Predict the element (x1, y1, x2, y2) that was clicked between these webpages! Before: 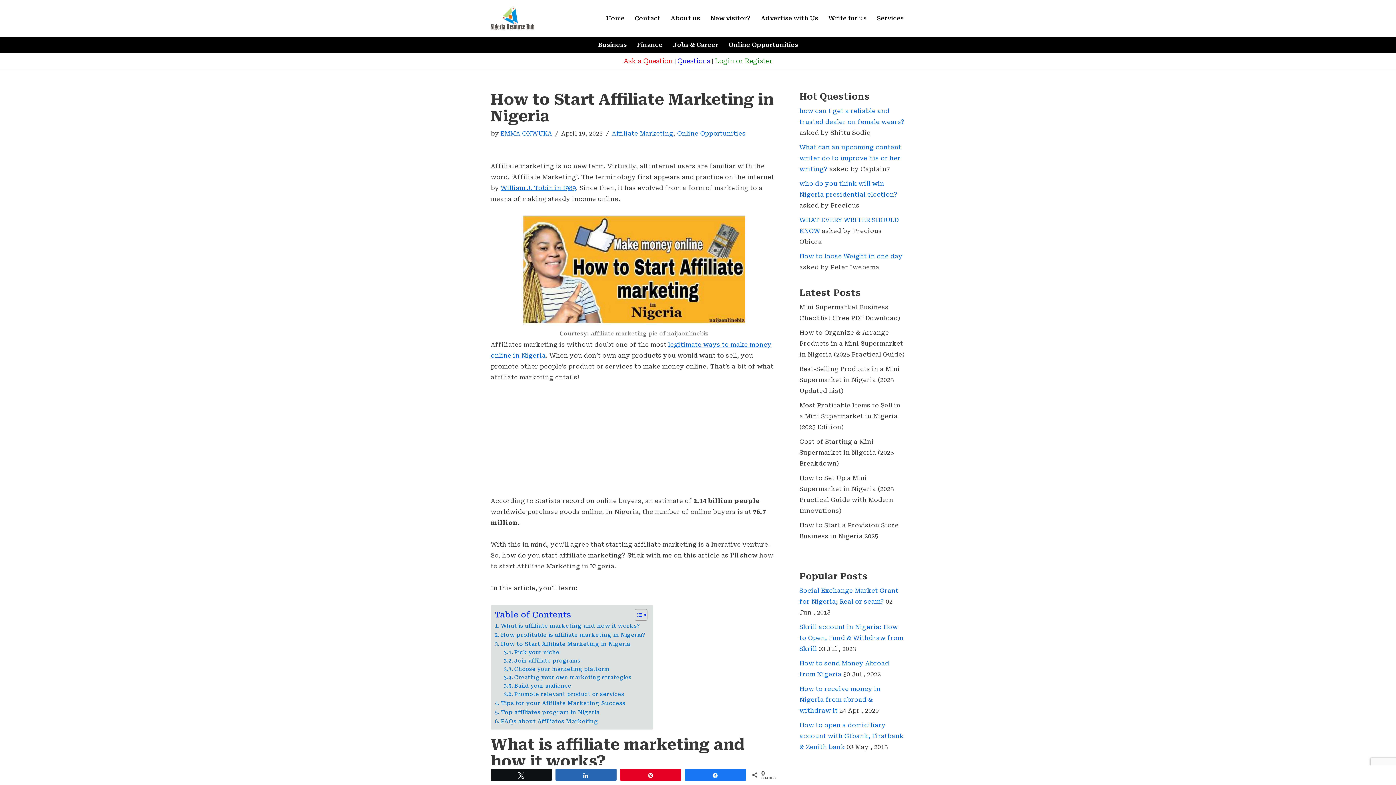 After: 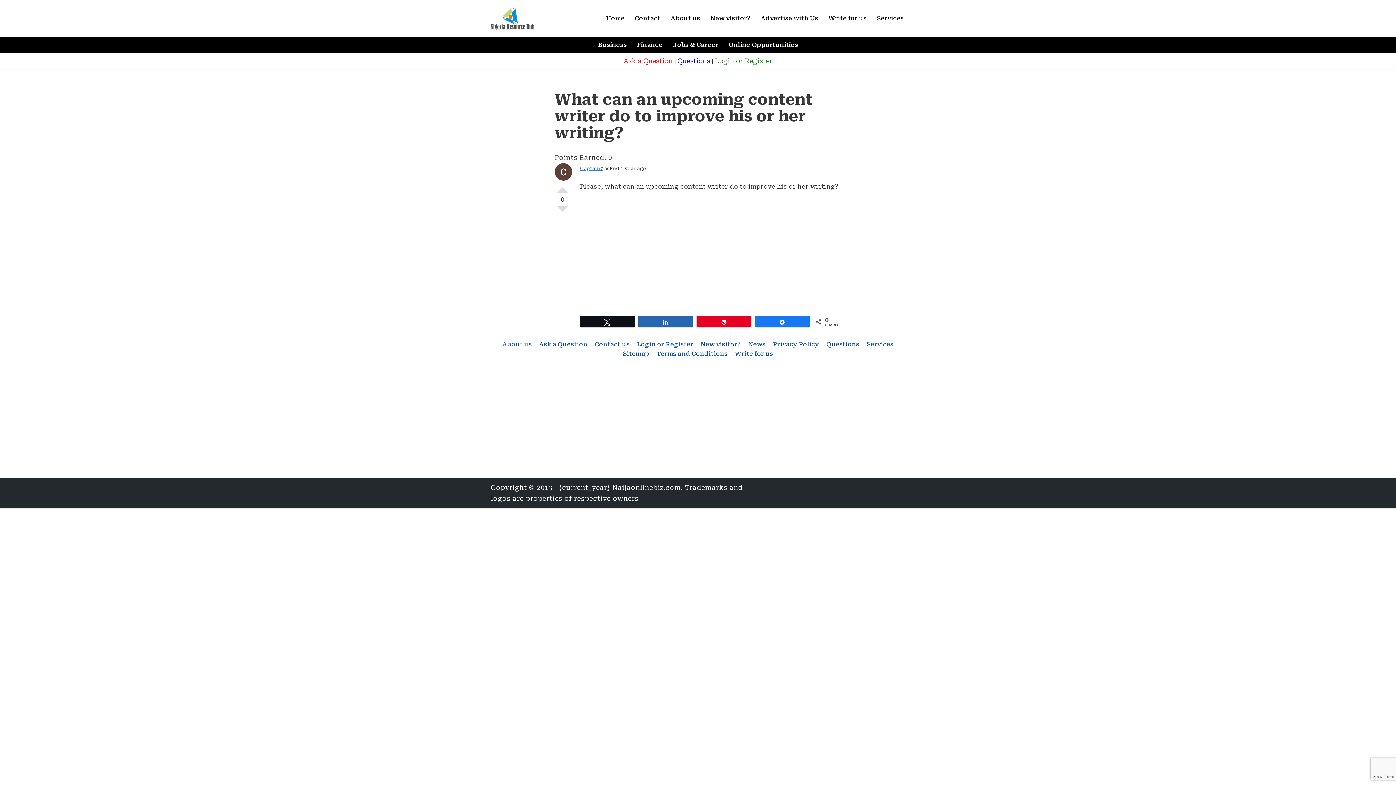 Action: label: What can an upcoming content writer do to improve his or her writing? bbox: (799, 144, 901, 172)